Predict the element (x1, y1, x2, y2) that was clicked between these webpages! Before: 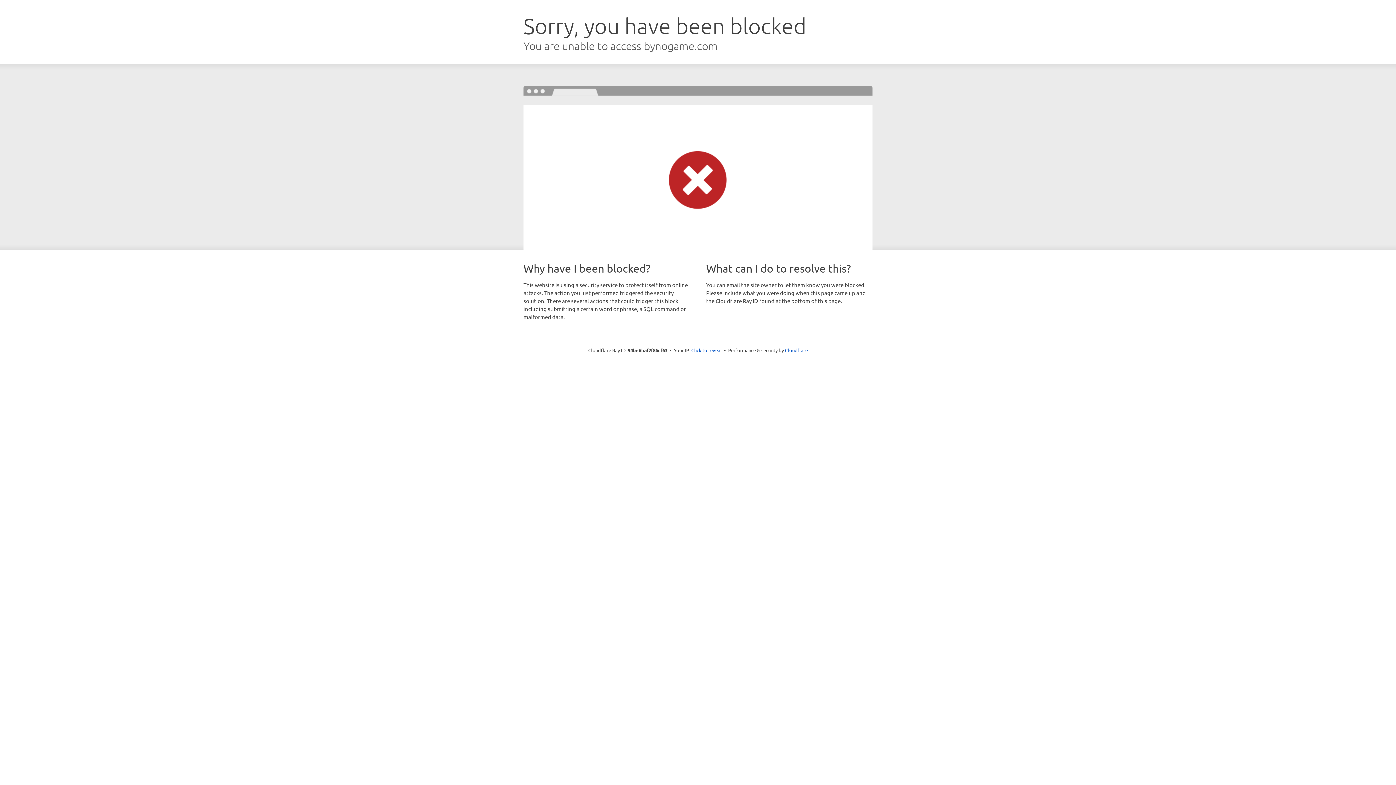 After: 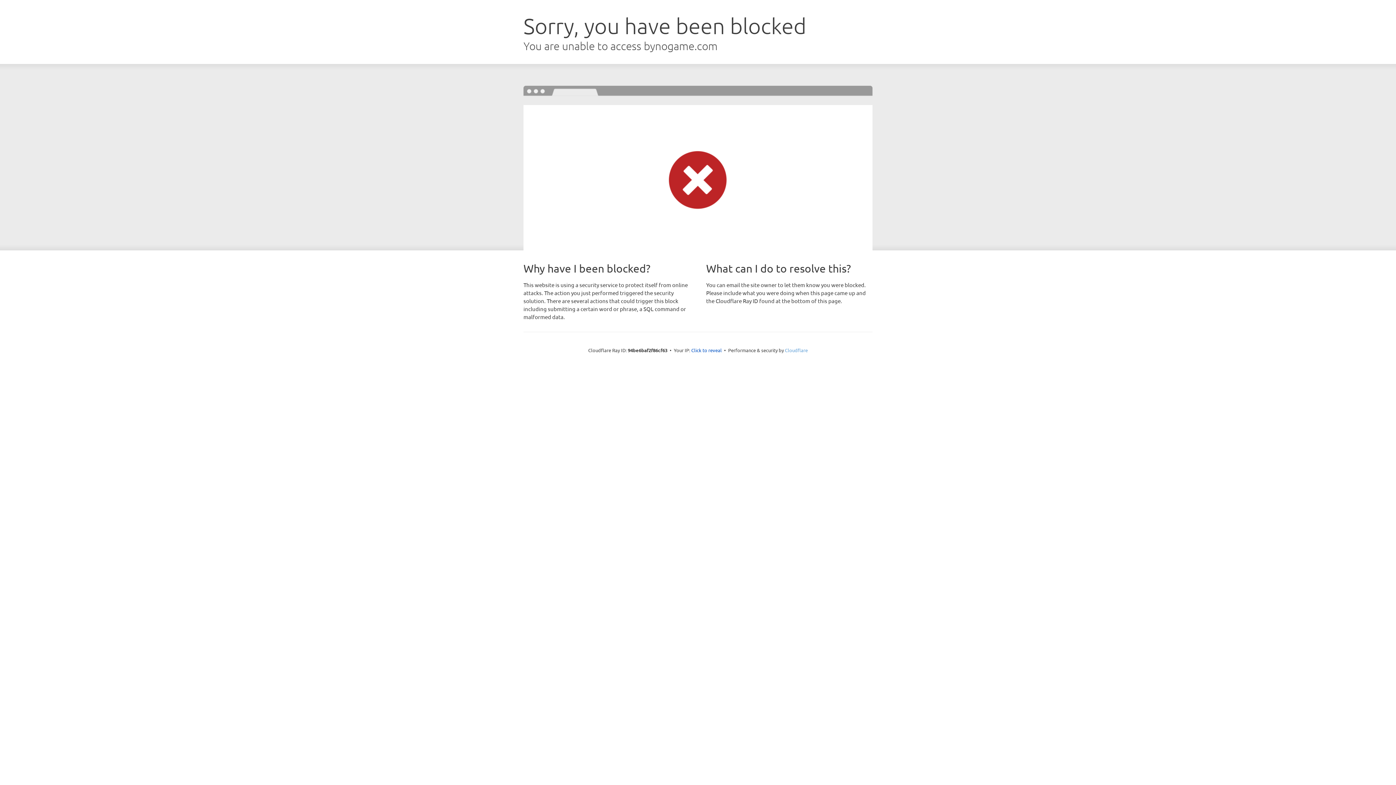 Action: label: Cloudflare bbox: (785, 347, 808, 353)